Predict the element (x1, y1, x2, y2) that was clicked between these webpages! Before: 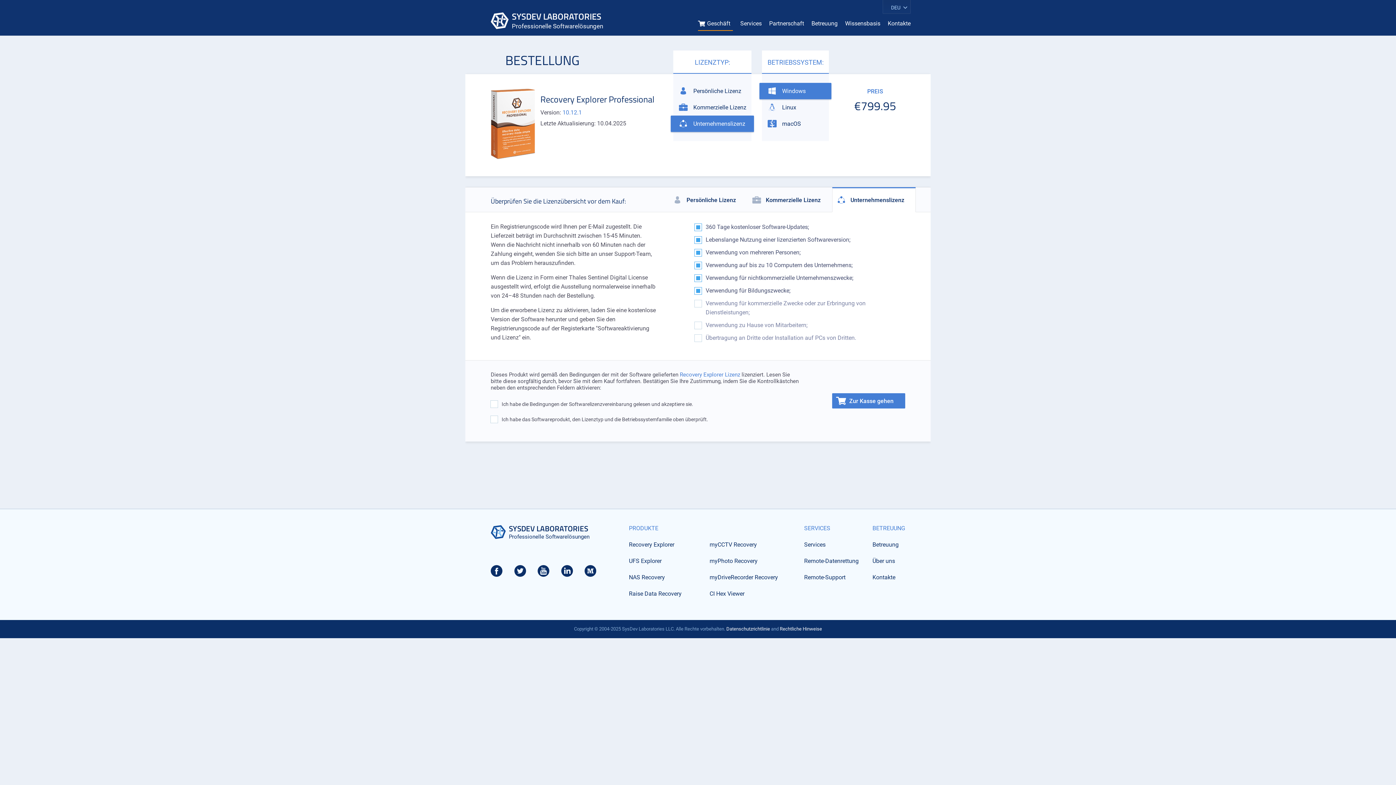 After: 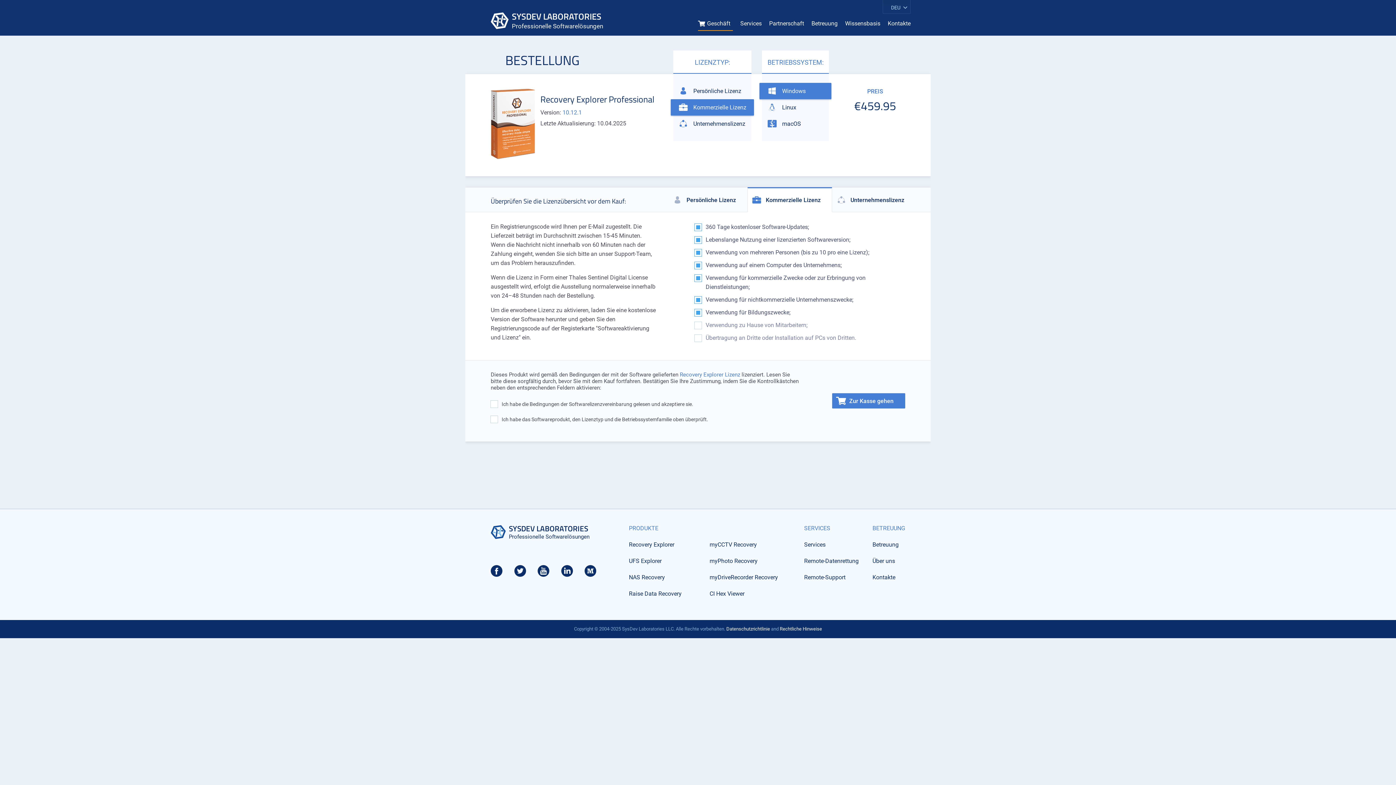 Action: bbox: (747, 188, 831, 211) label: Kommerzielle Lizenz